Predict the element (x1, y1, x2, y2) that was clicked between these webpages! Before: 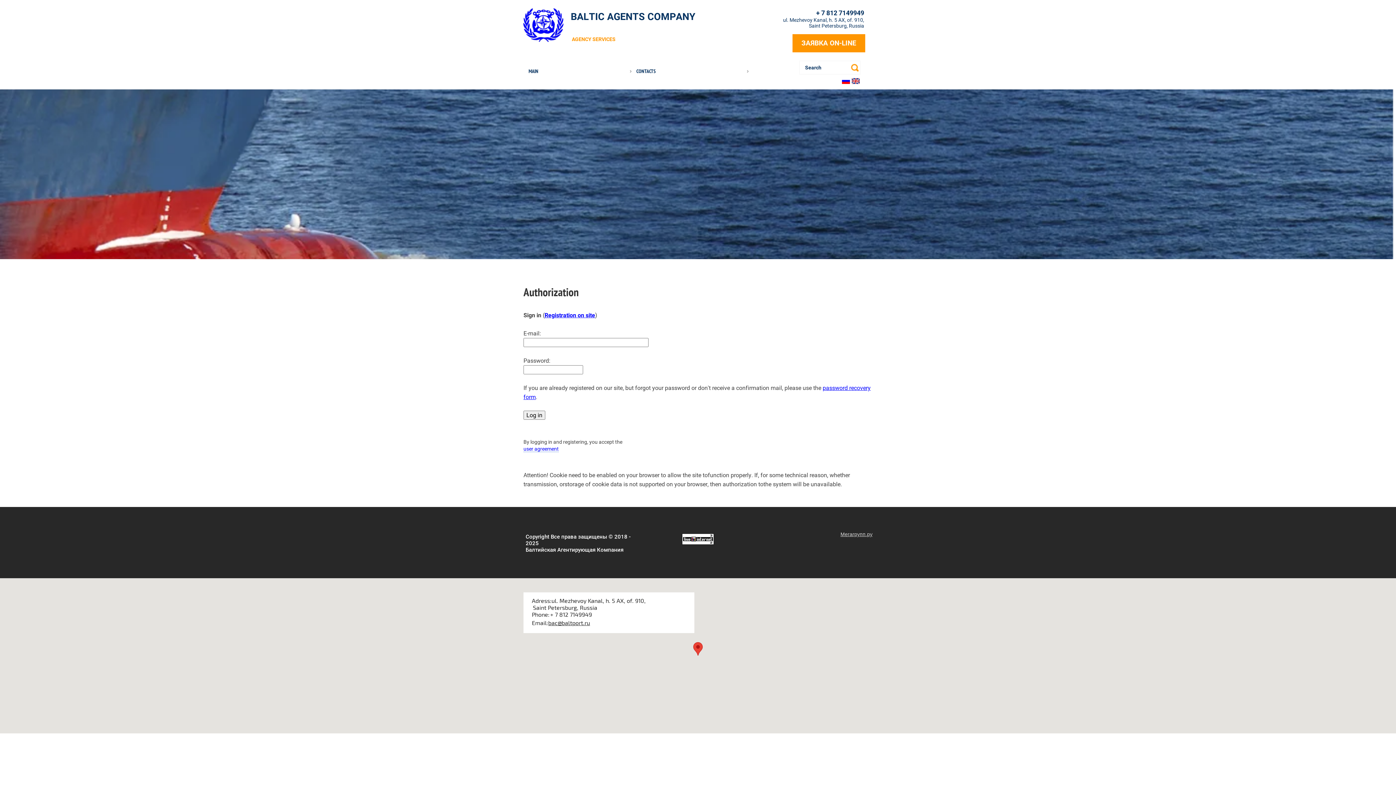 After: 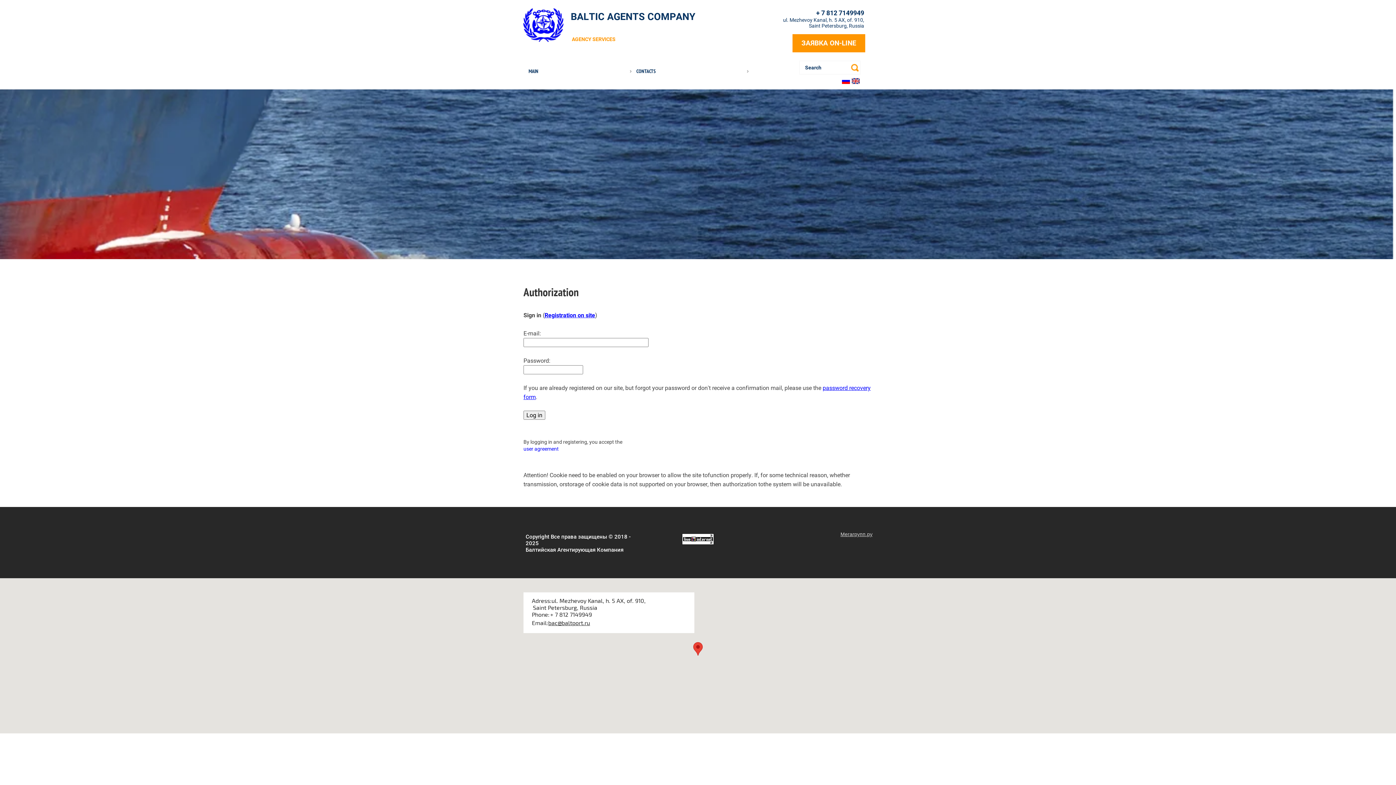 Action: bbox: (523, 446, 558, 452) label: user agreement